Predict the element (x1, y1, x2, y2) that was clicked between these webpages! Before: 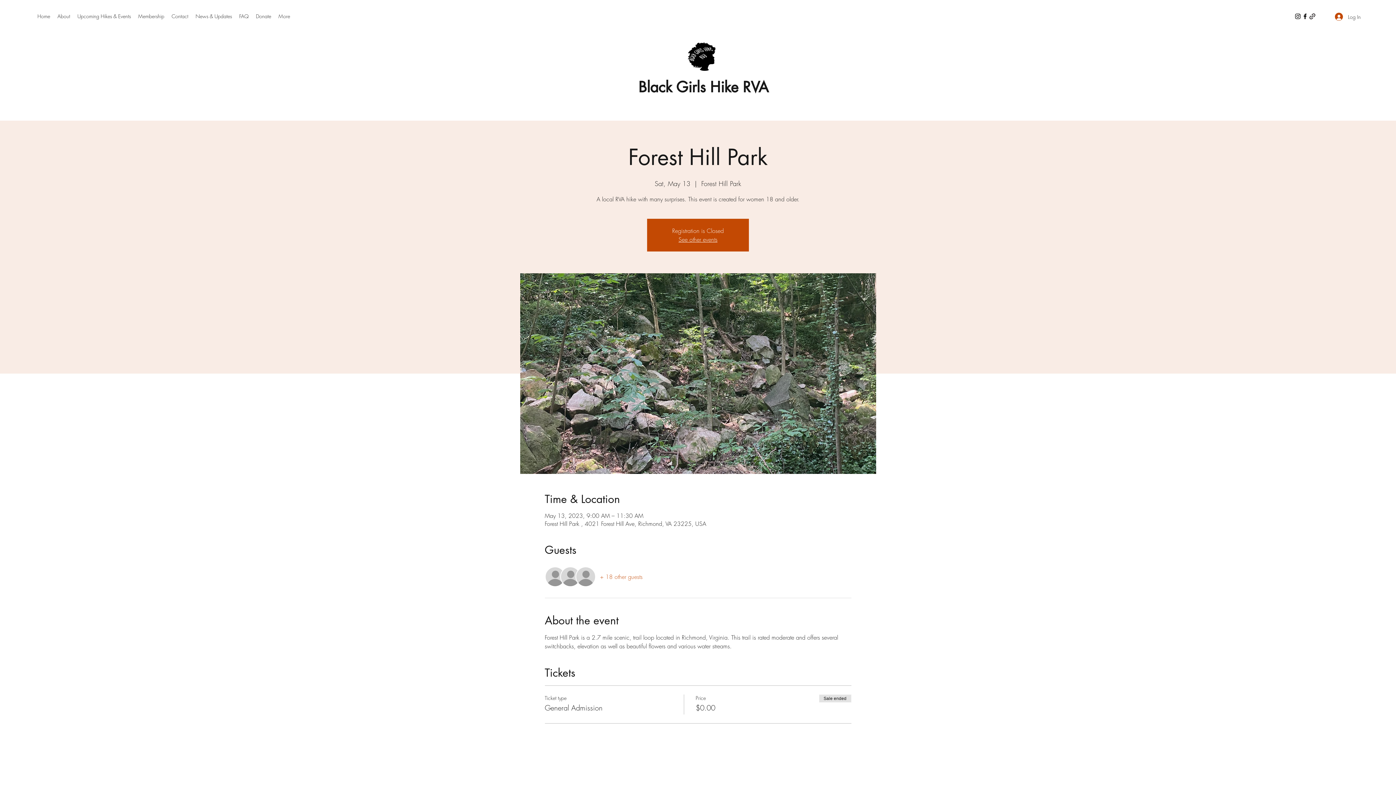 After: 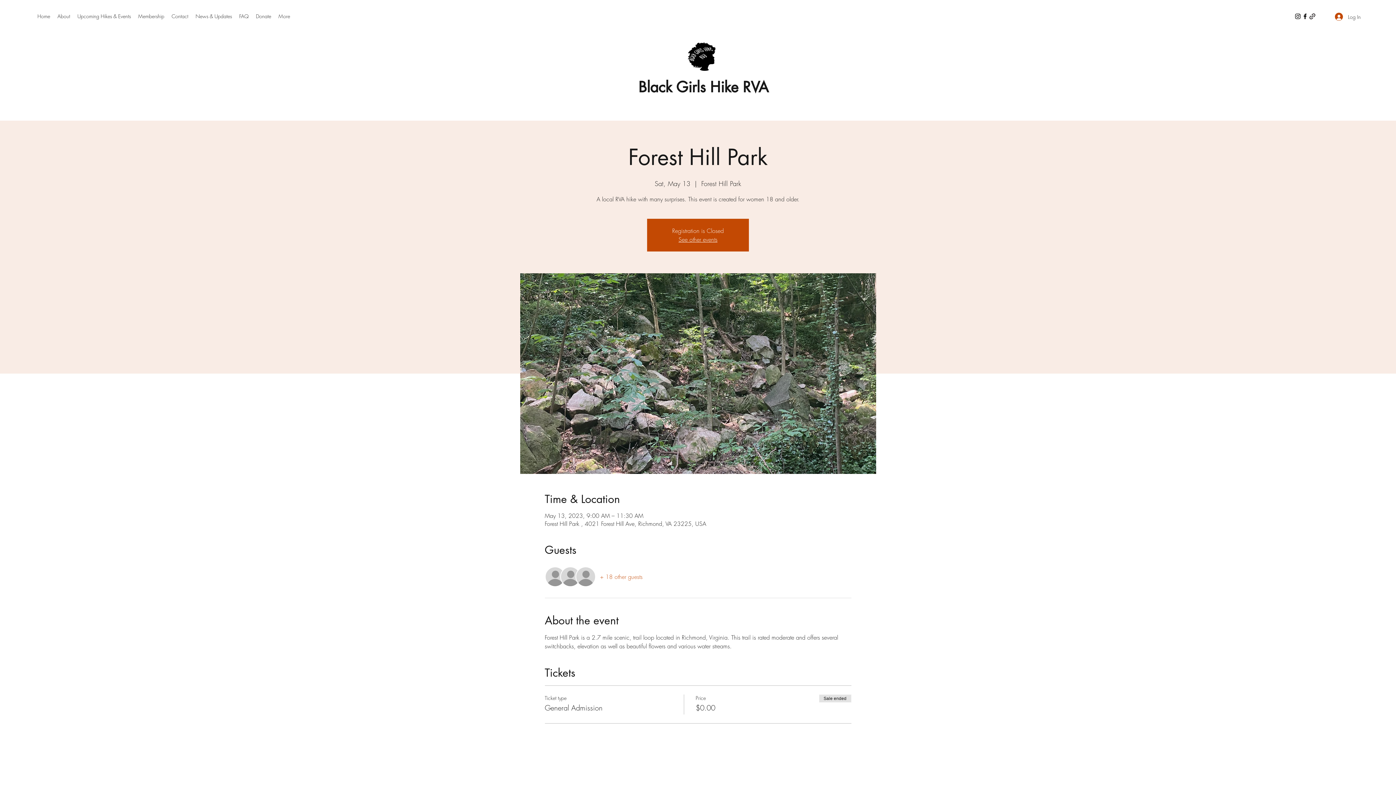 Action: bbox: (1301, 12, 1309, 20) label: Facebook